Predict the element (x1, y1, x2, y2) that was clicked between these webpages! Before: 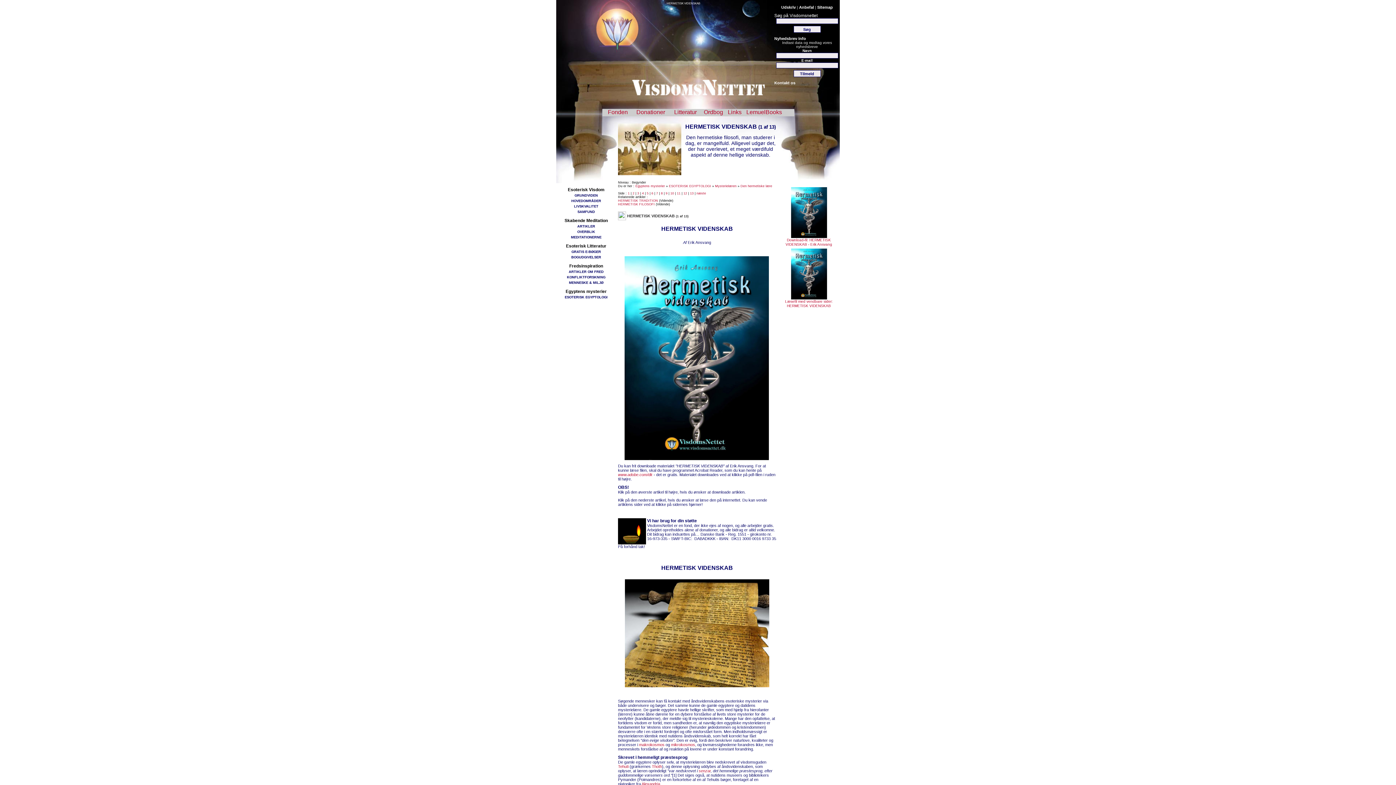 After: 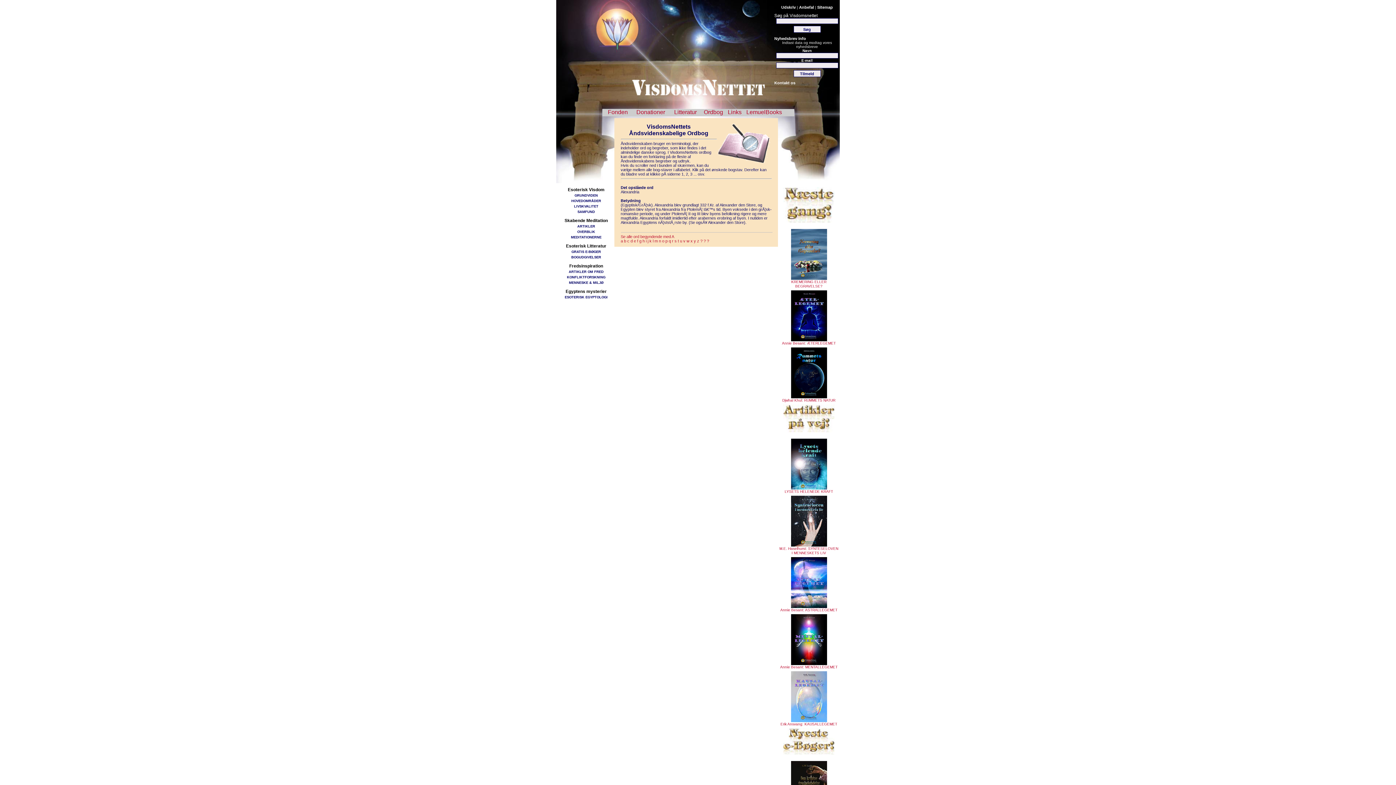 Action: label: Alexandria bbox: (641, 782, 660, 786)